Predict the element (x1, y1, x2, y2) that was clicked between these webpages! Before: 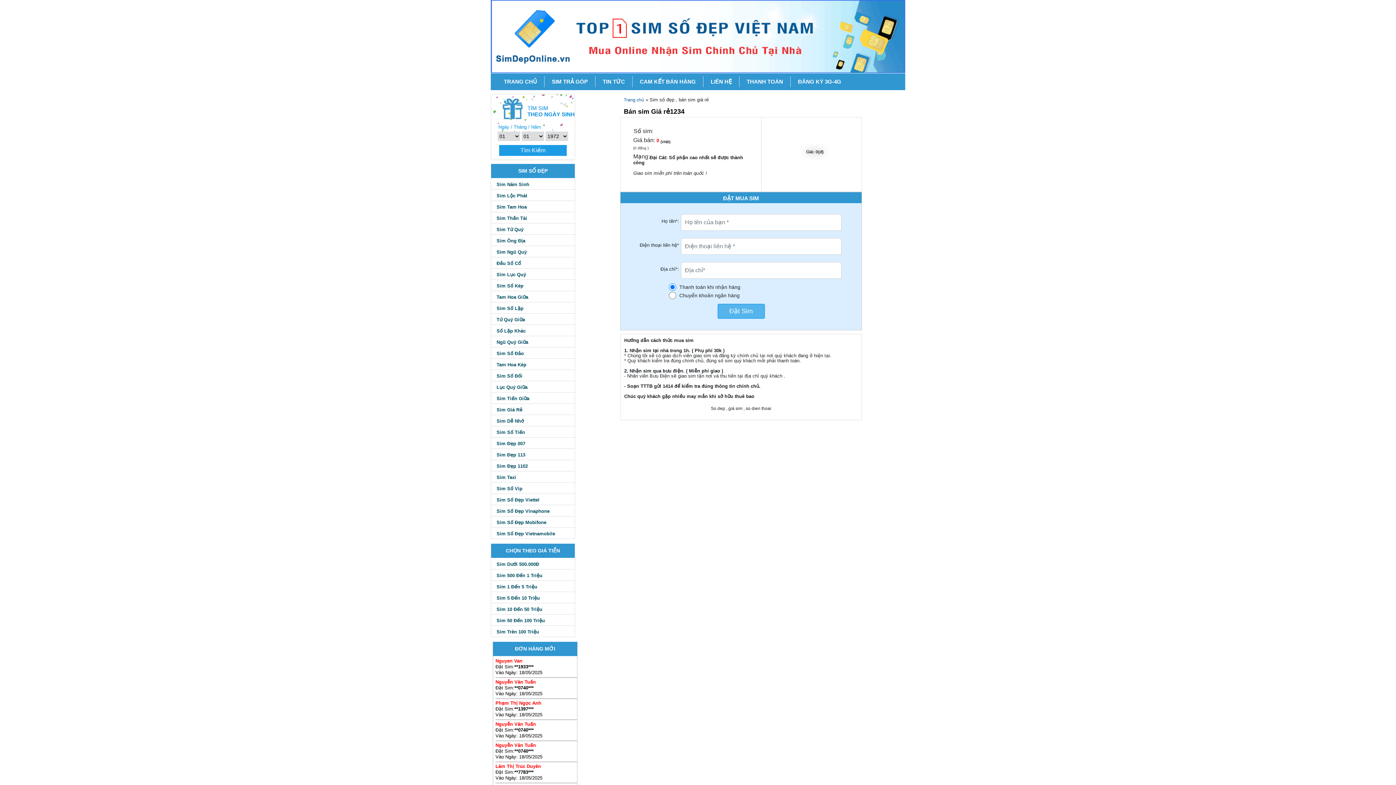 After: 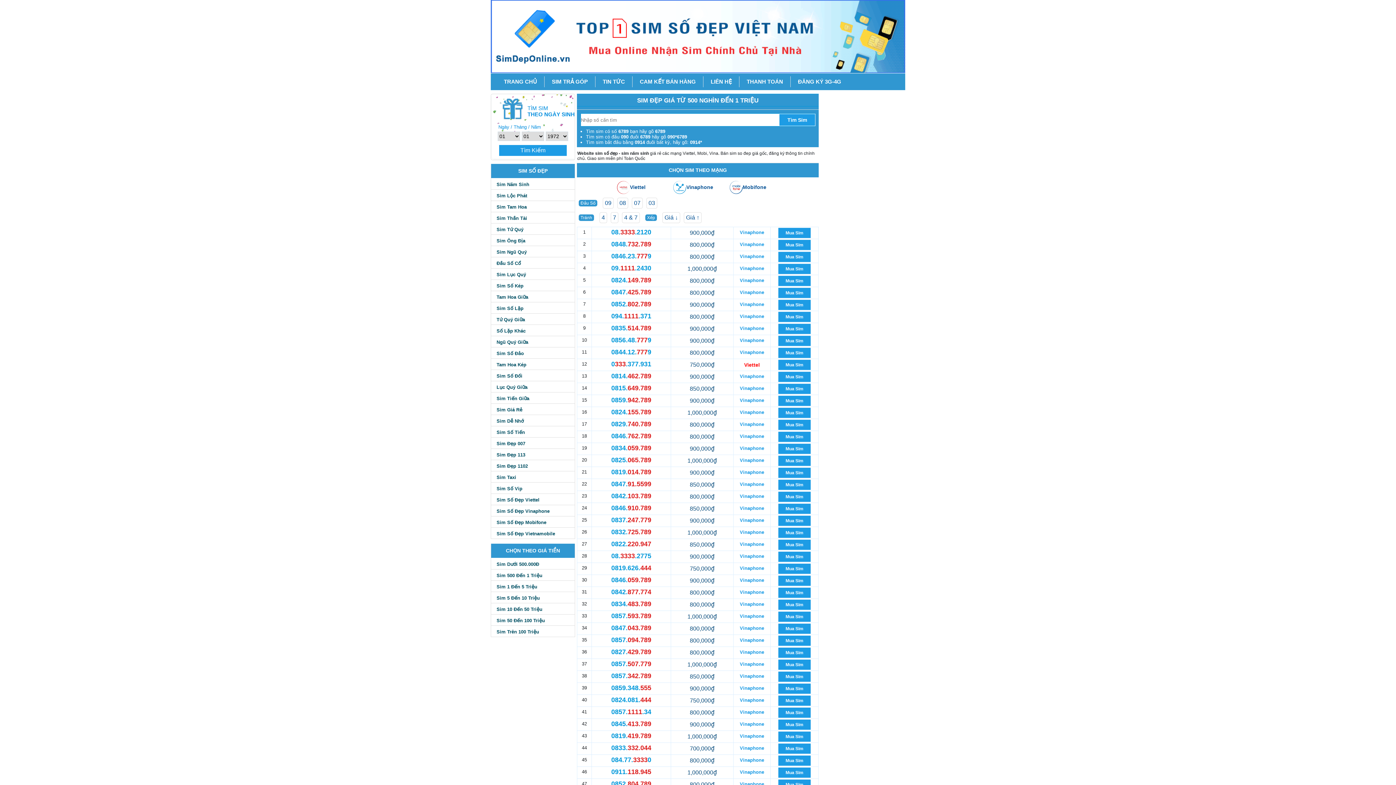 Action: bbox: (496, 573, 542, 578) label: Sim 500 Đến 1 Triệu